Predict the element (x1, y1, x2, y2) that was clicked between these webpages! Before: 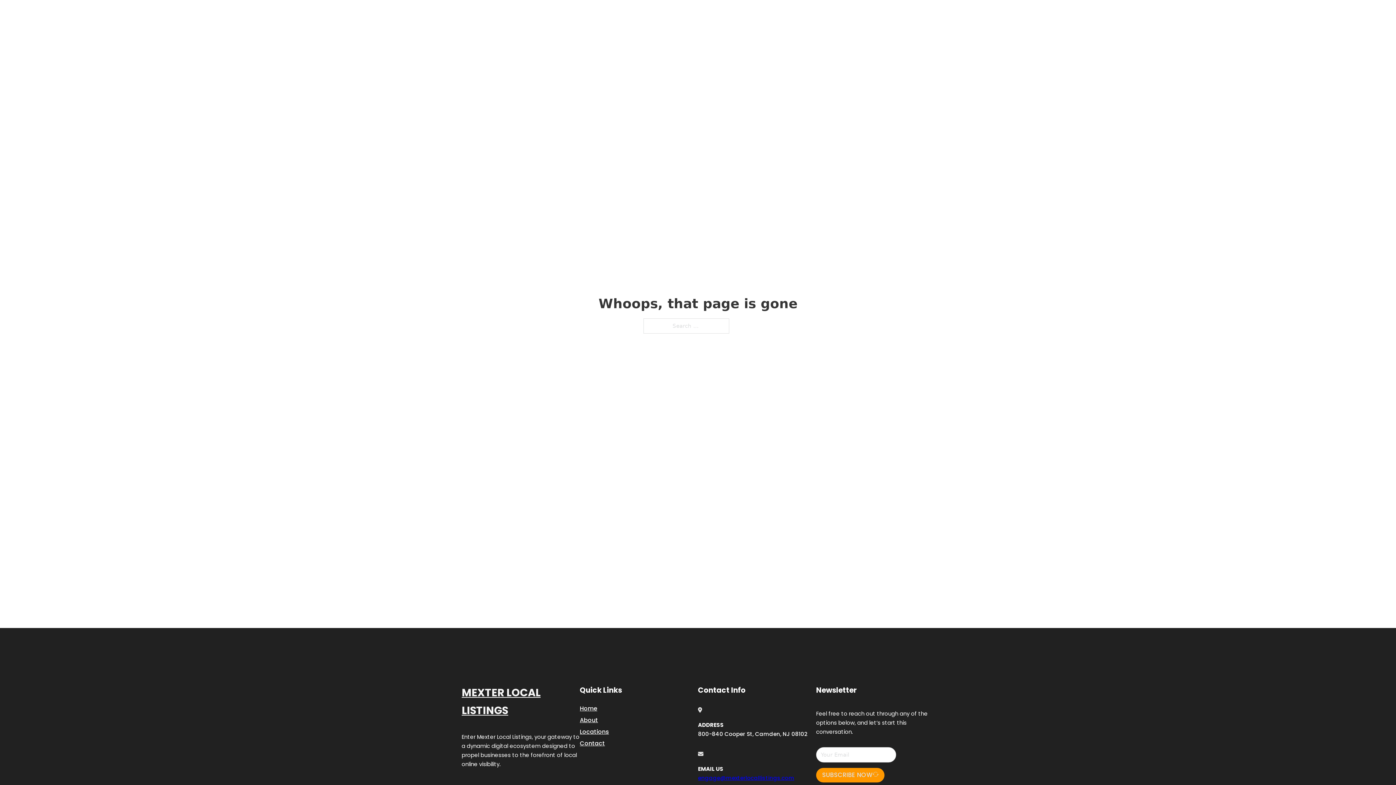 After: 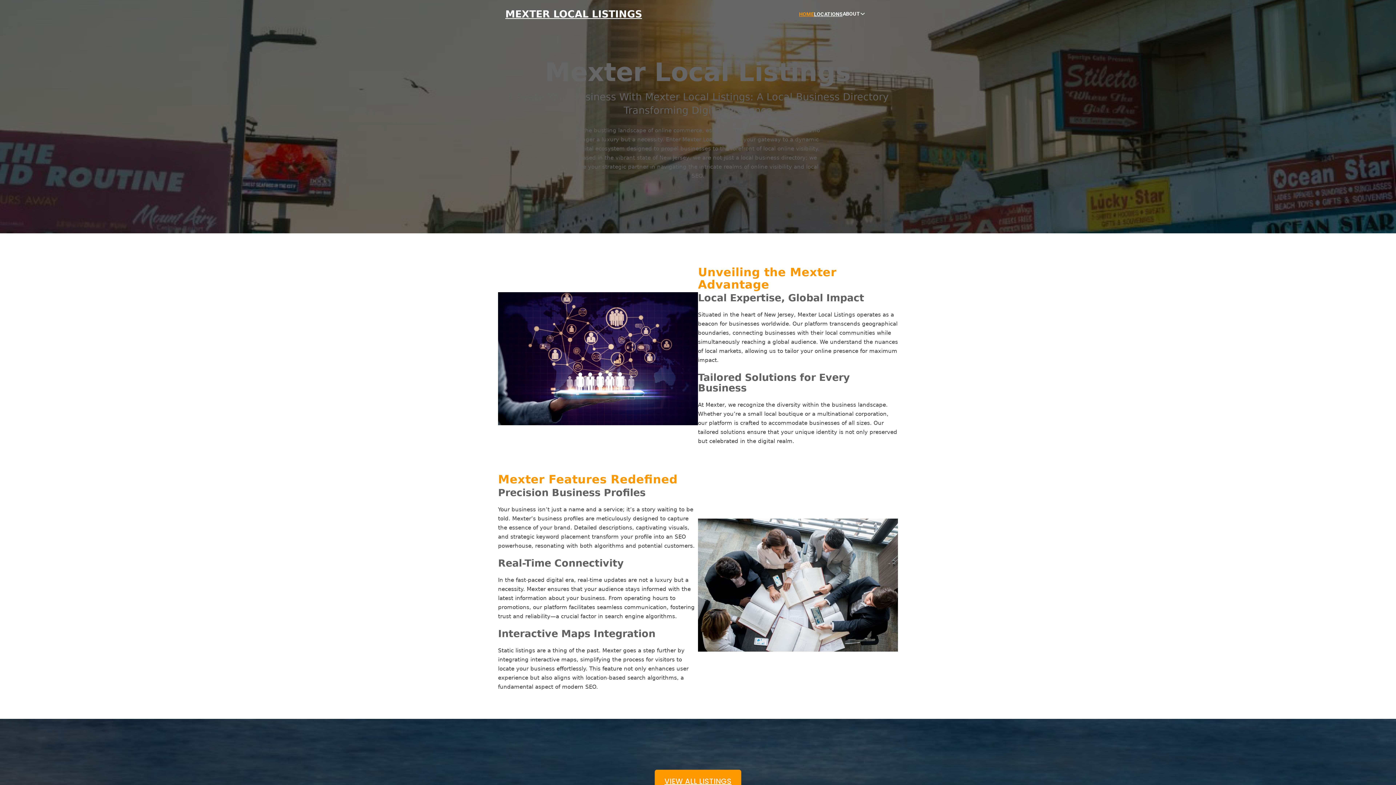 Action: label: MEXTER LOCAL LISTINGS bbox: (461, 684, 580, 719)